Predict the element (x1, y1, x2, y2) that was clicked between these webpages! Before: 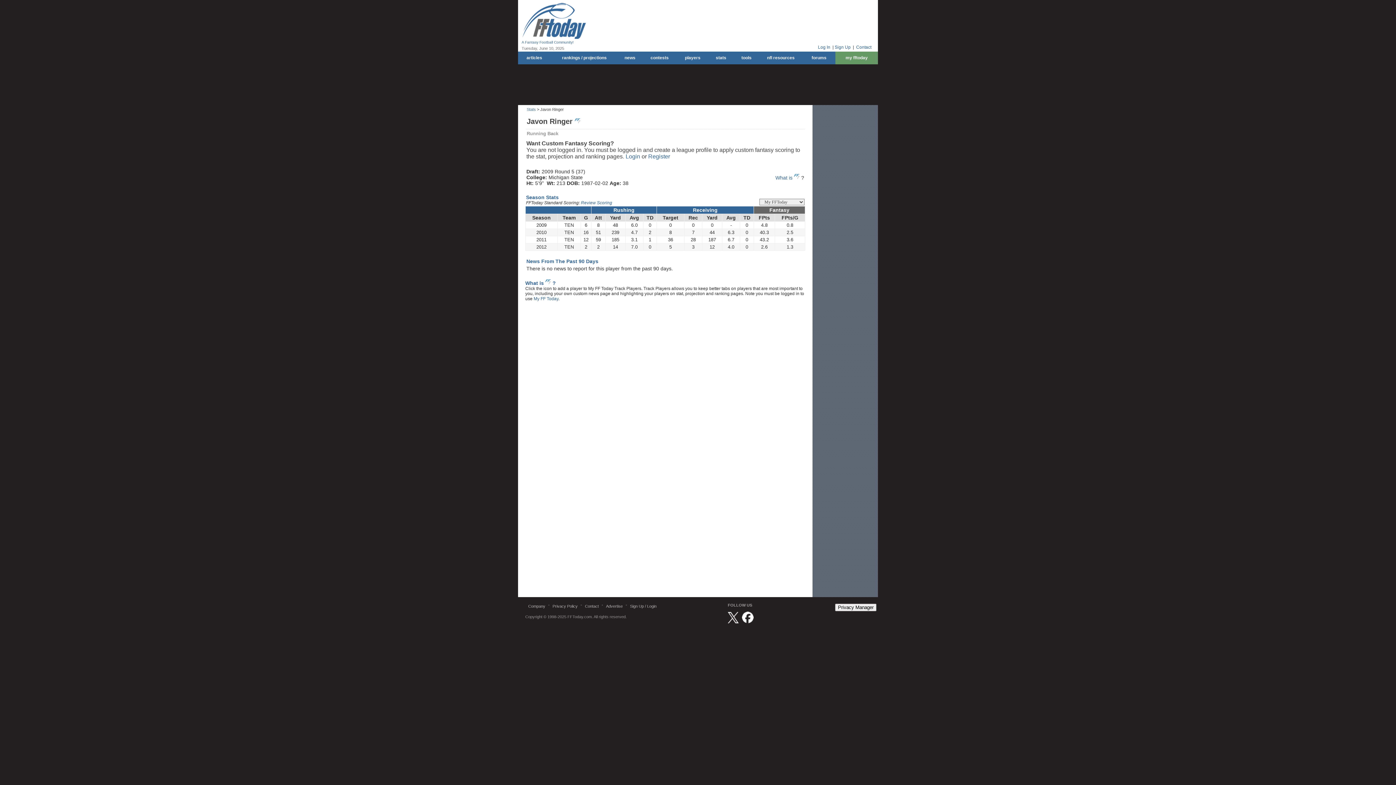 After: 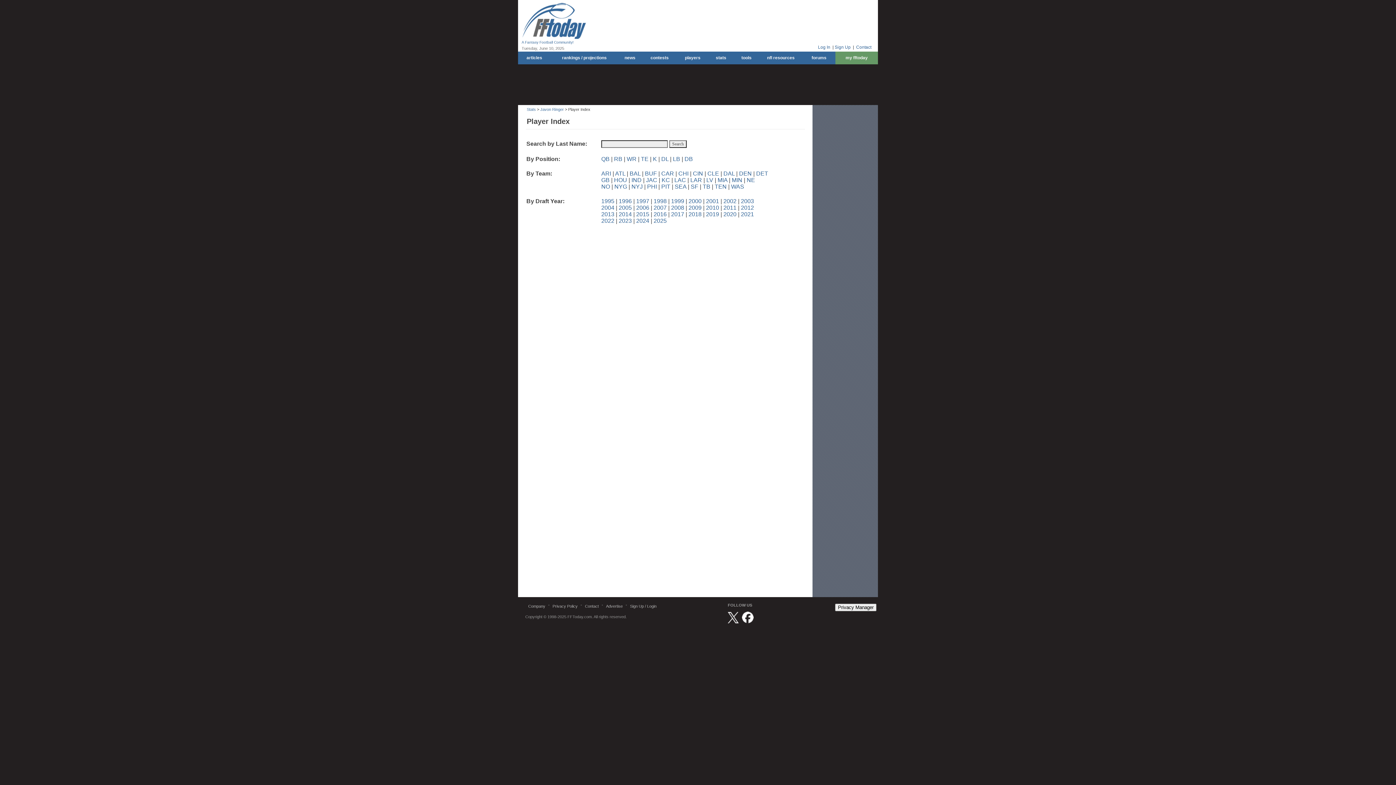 Action: bbox: (526, 107, 536, 111) label: Stats